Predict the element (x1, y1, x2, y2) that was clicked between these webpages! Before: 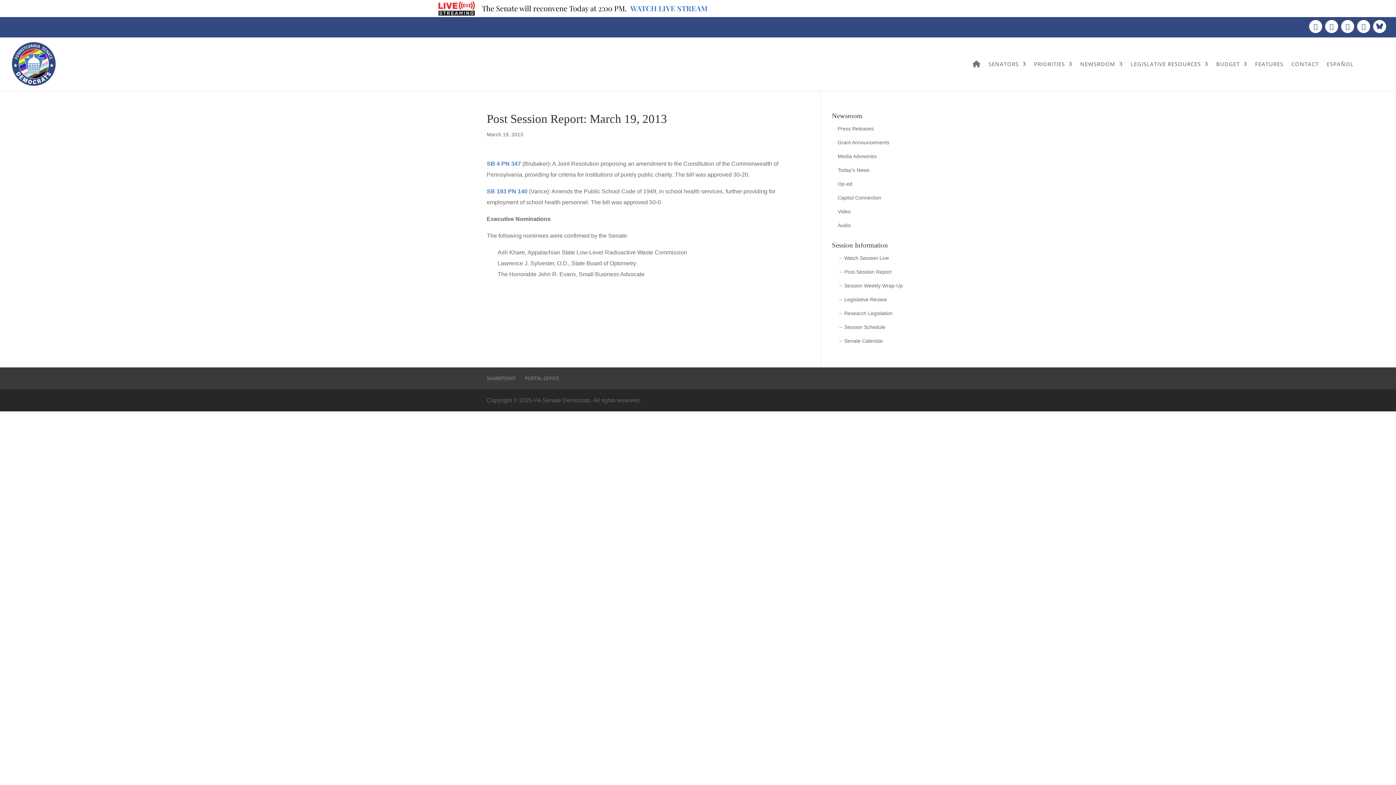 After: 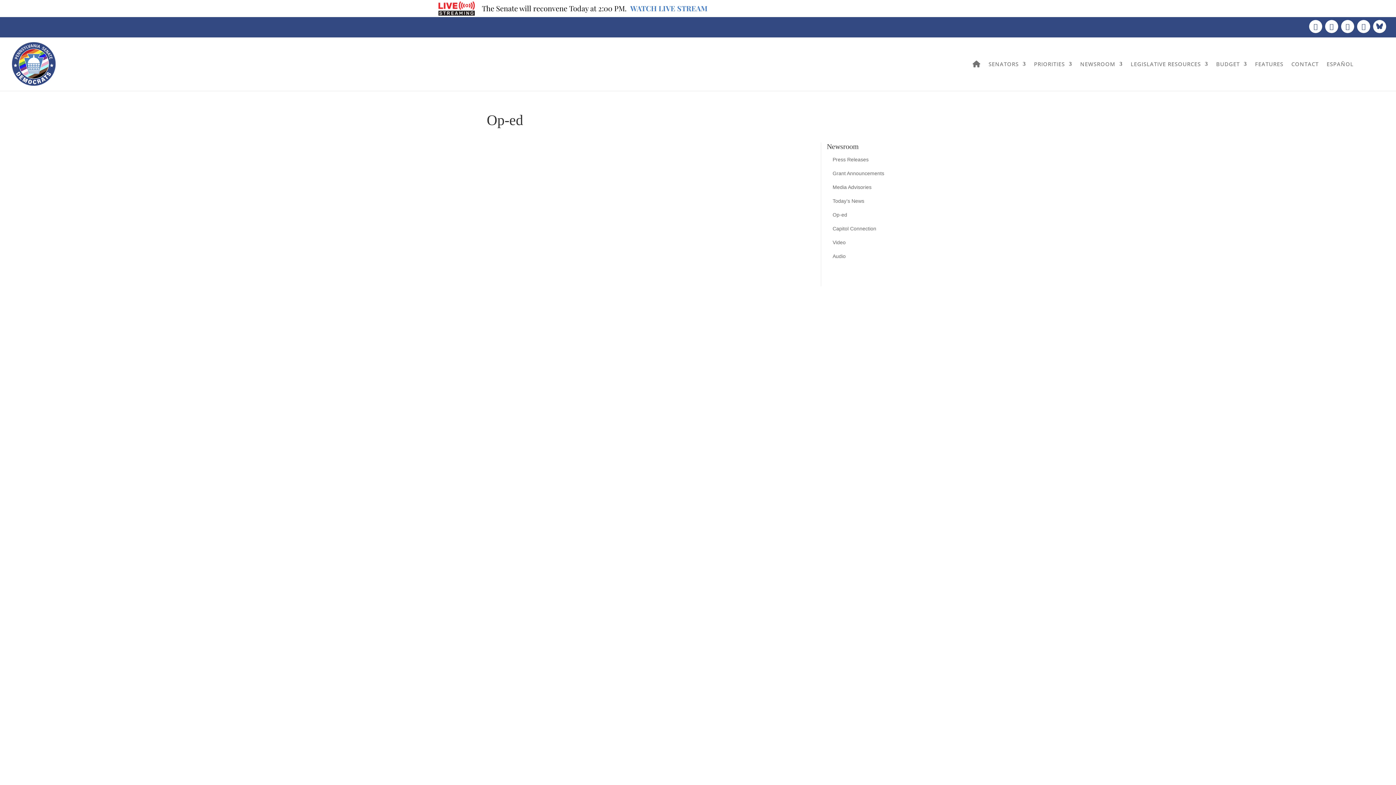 Action: label: Op-ed bbox: (837, 181, 852, 186)